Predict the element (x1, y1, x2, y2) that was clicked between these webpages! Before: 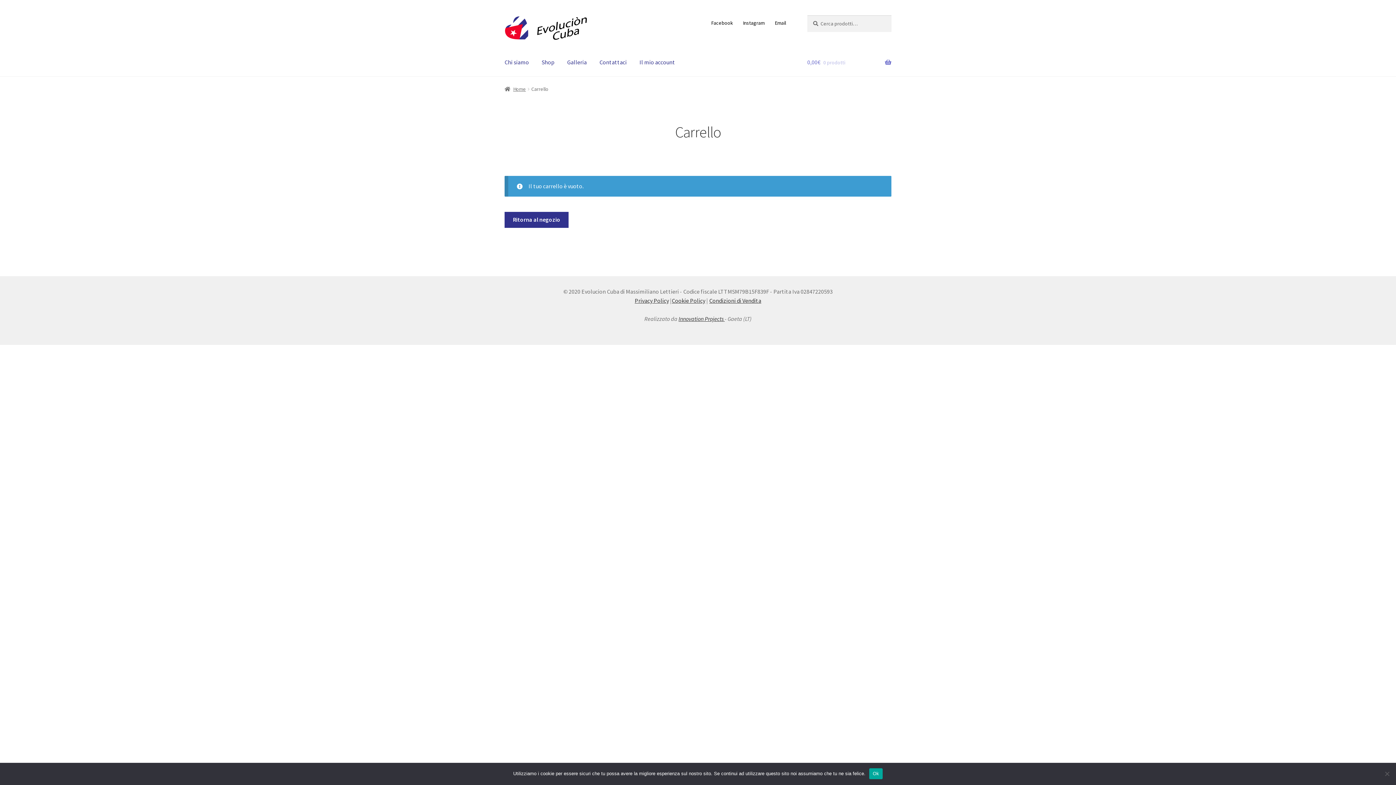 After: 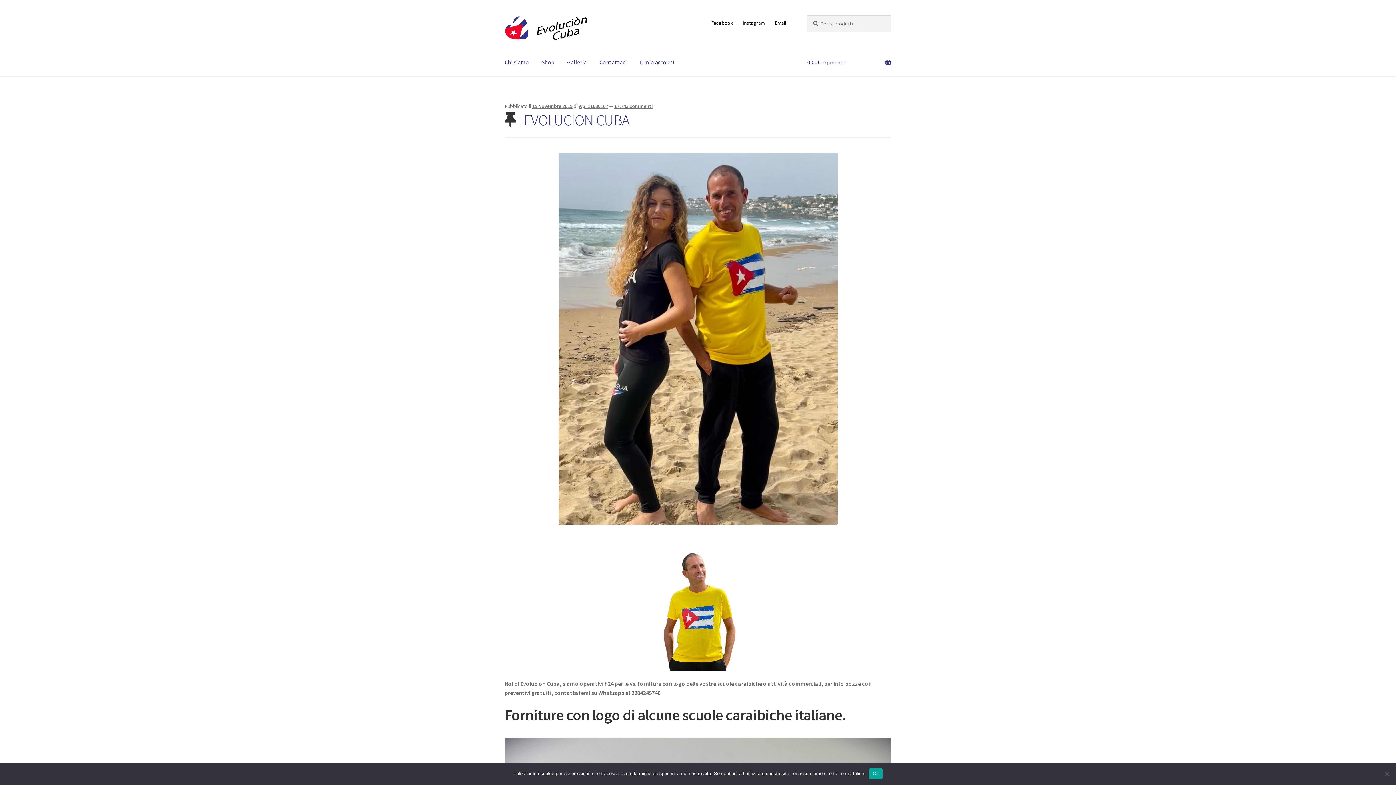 Action: bbox: (504, 85, 526, 92) label: Home